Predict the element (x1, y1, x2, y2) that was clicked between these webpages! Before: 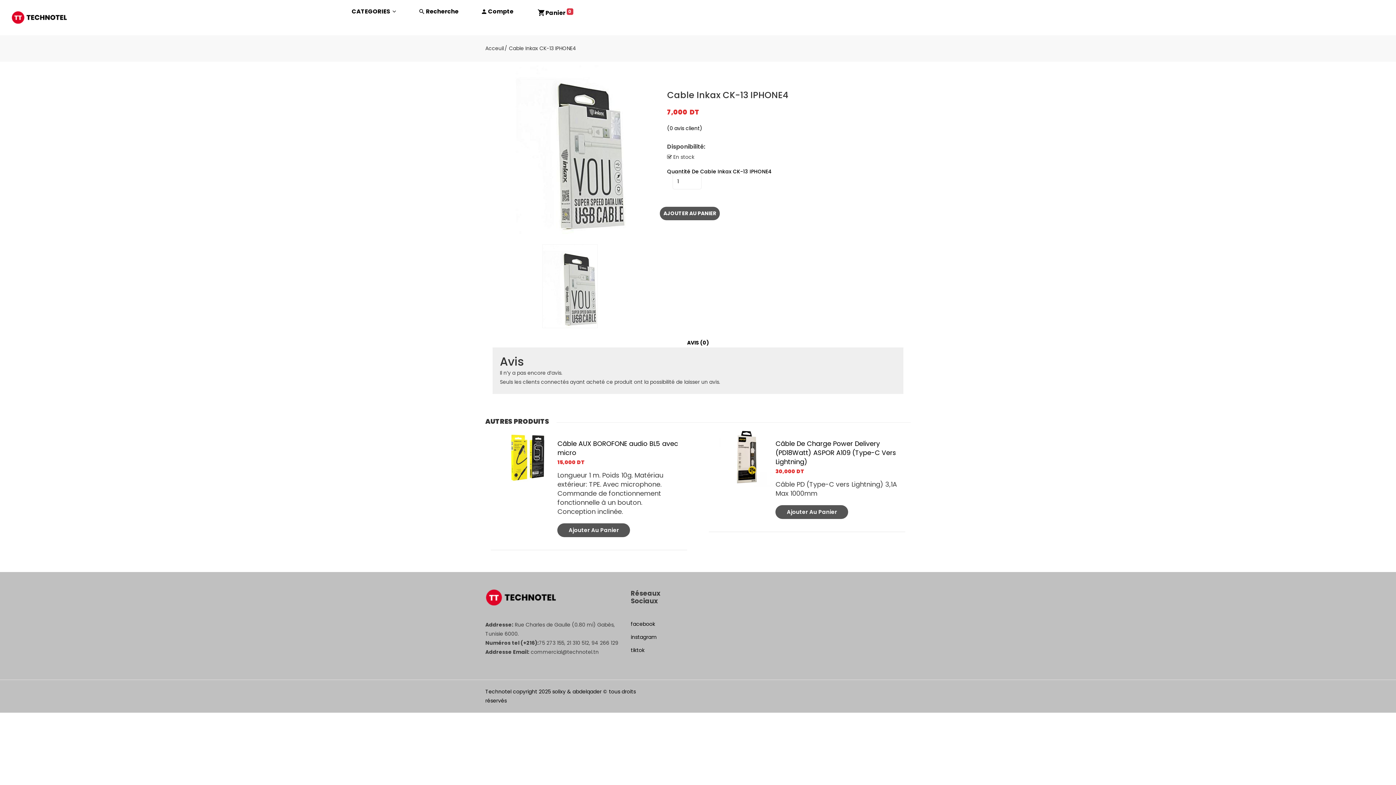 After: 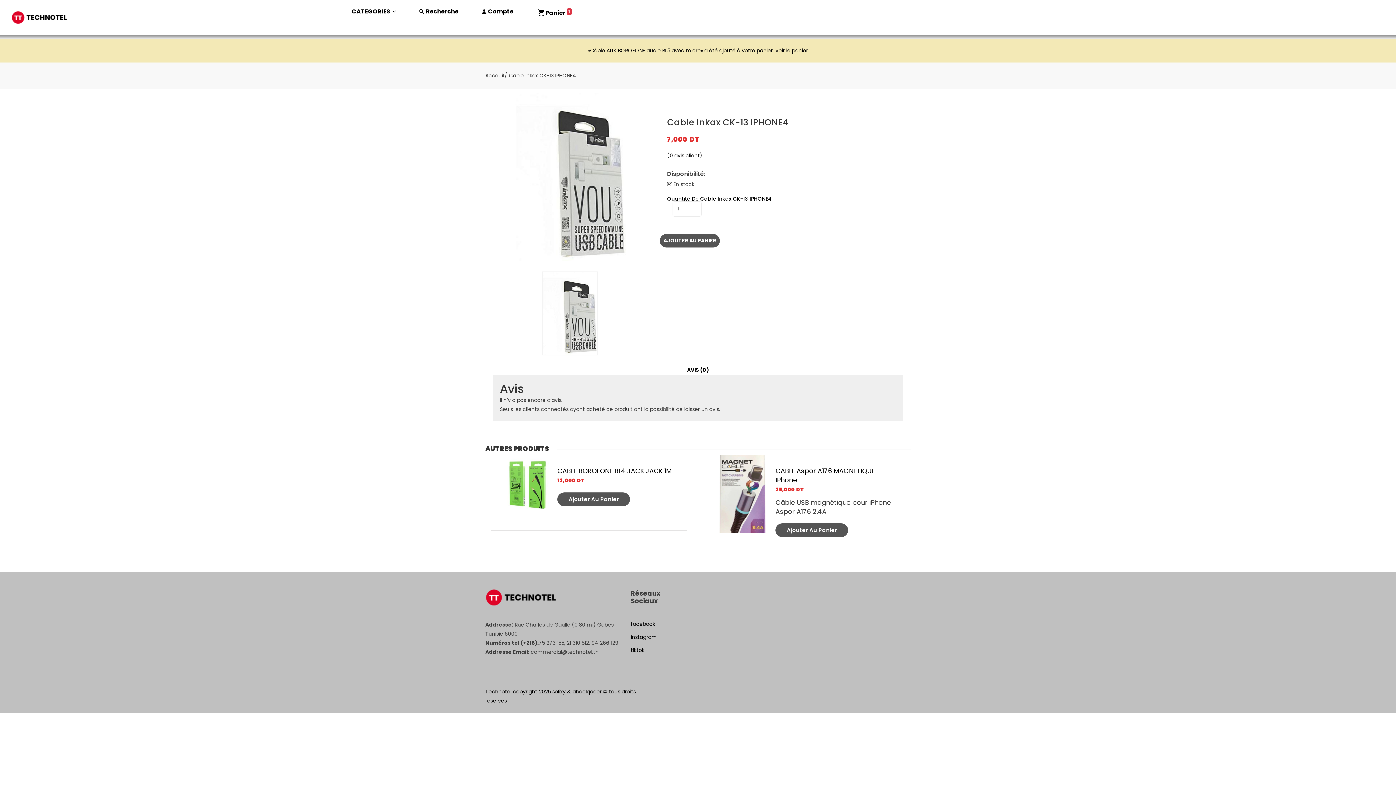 Action: label: Ajouter Au Panier bbox: (557, 523, 630, 537)